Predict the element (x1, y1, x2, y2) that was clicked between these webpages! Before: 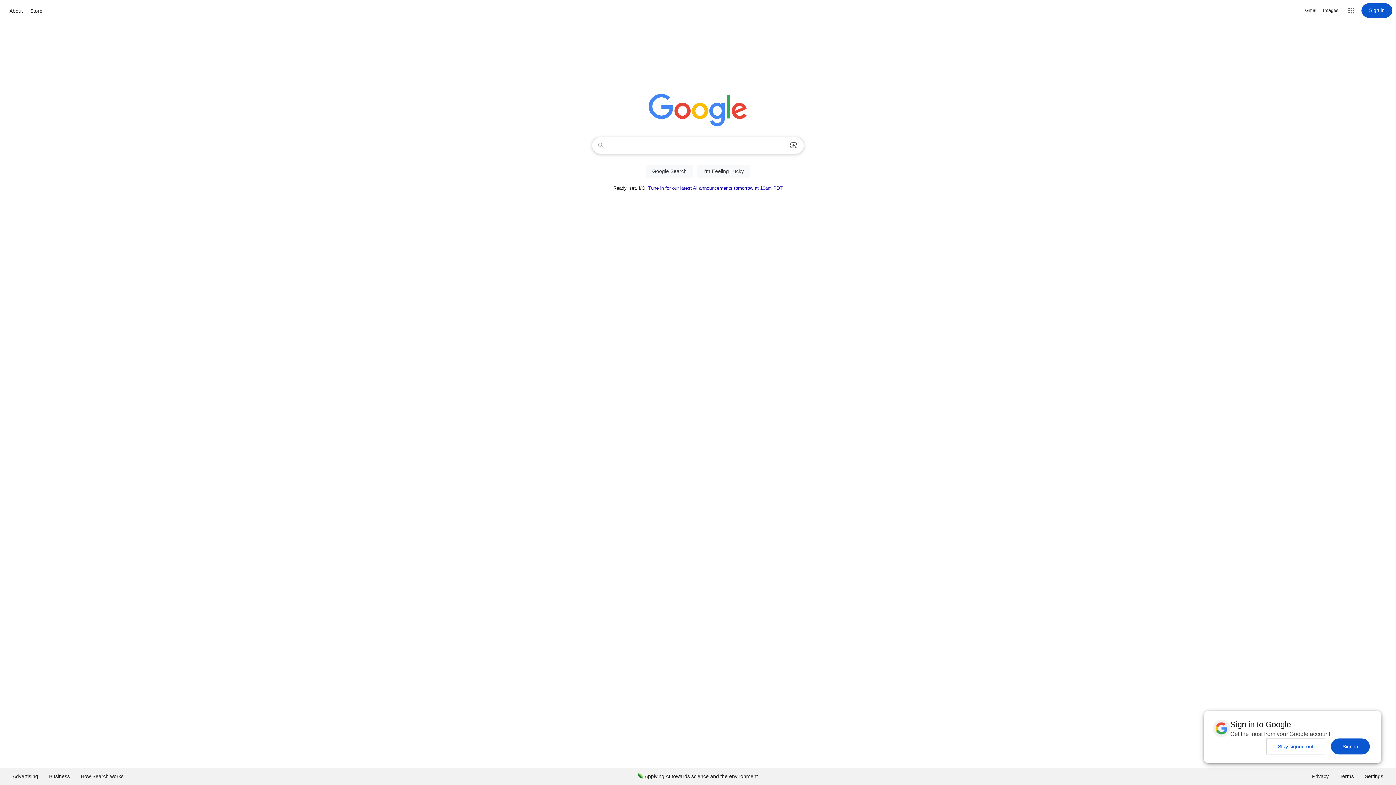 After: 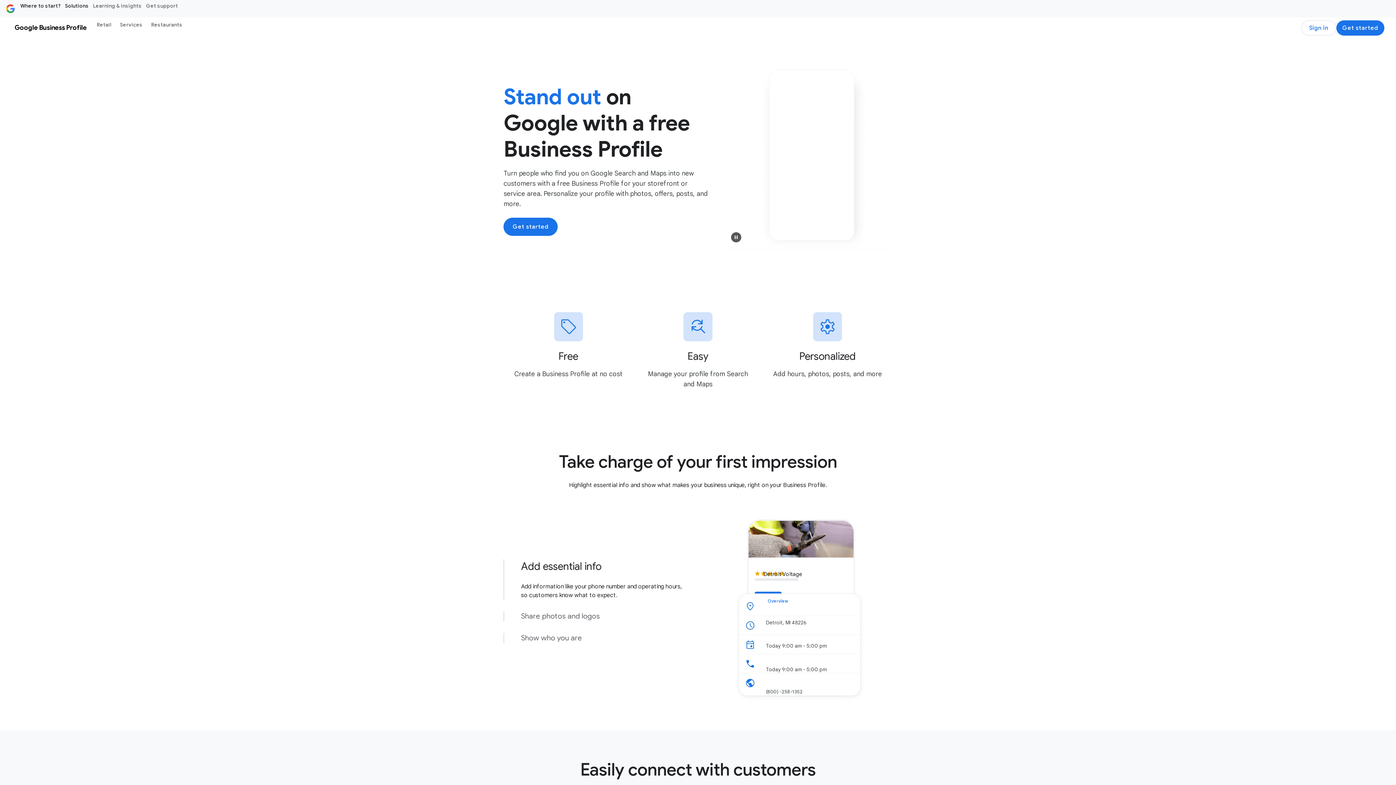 Action: bbox: (43, 768, 75, 785) label: Business